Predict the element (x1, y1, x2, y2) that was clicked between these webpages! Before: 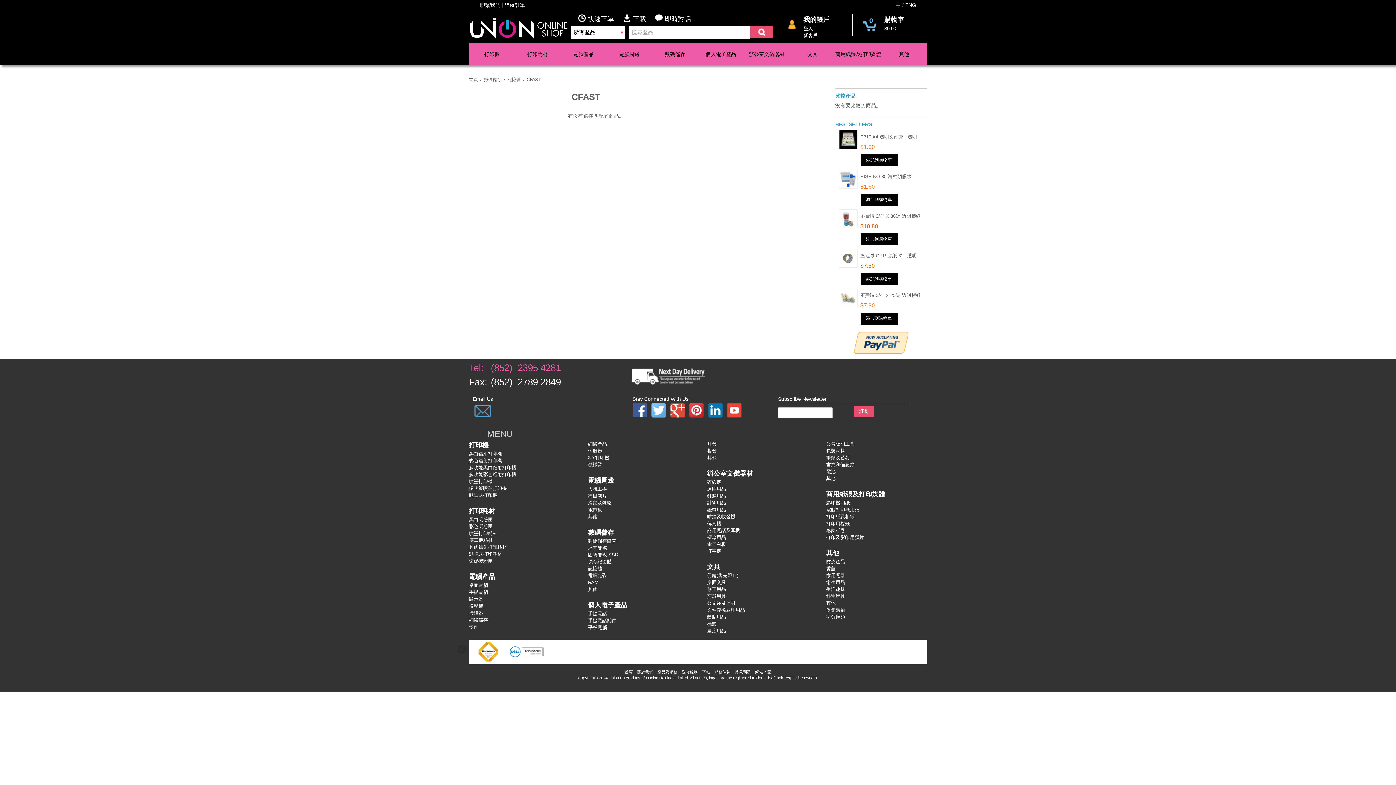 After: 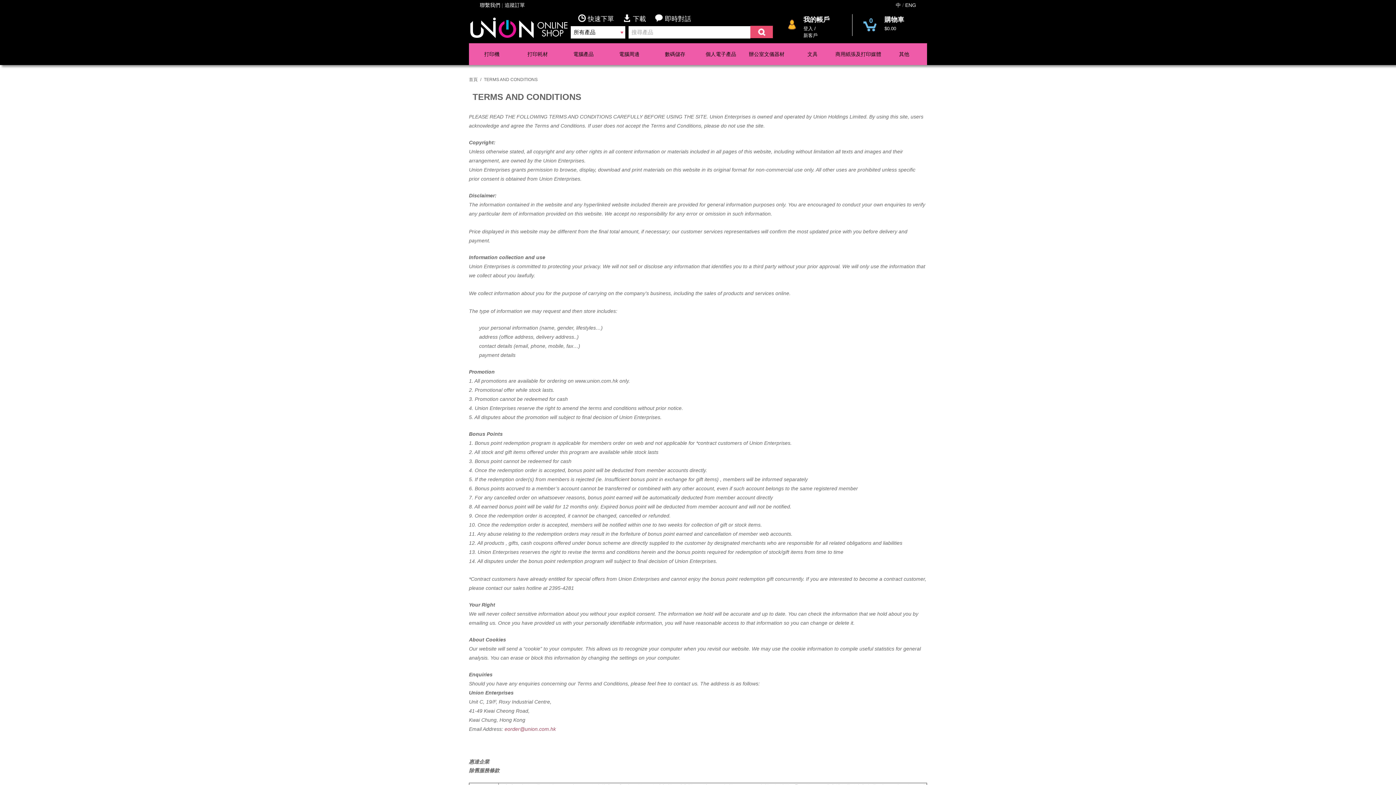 Action: label: 服務條款 bbox: (714, 670, 730, 674)